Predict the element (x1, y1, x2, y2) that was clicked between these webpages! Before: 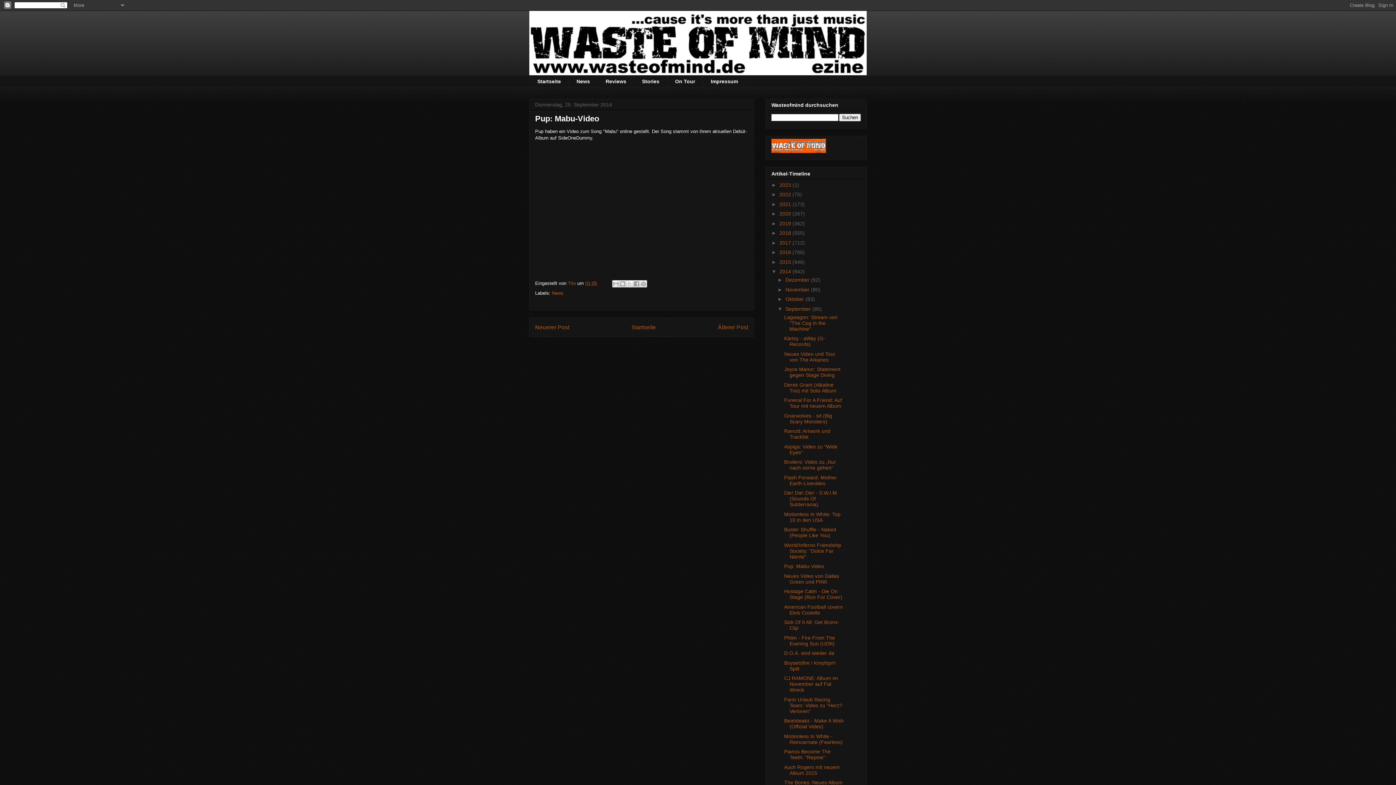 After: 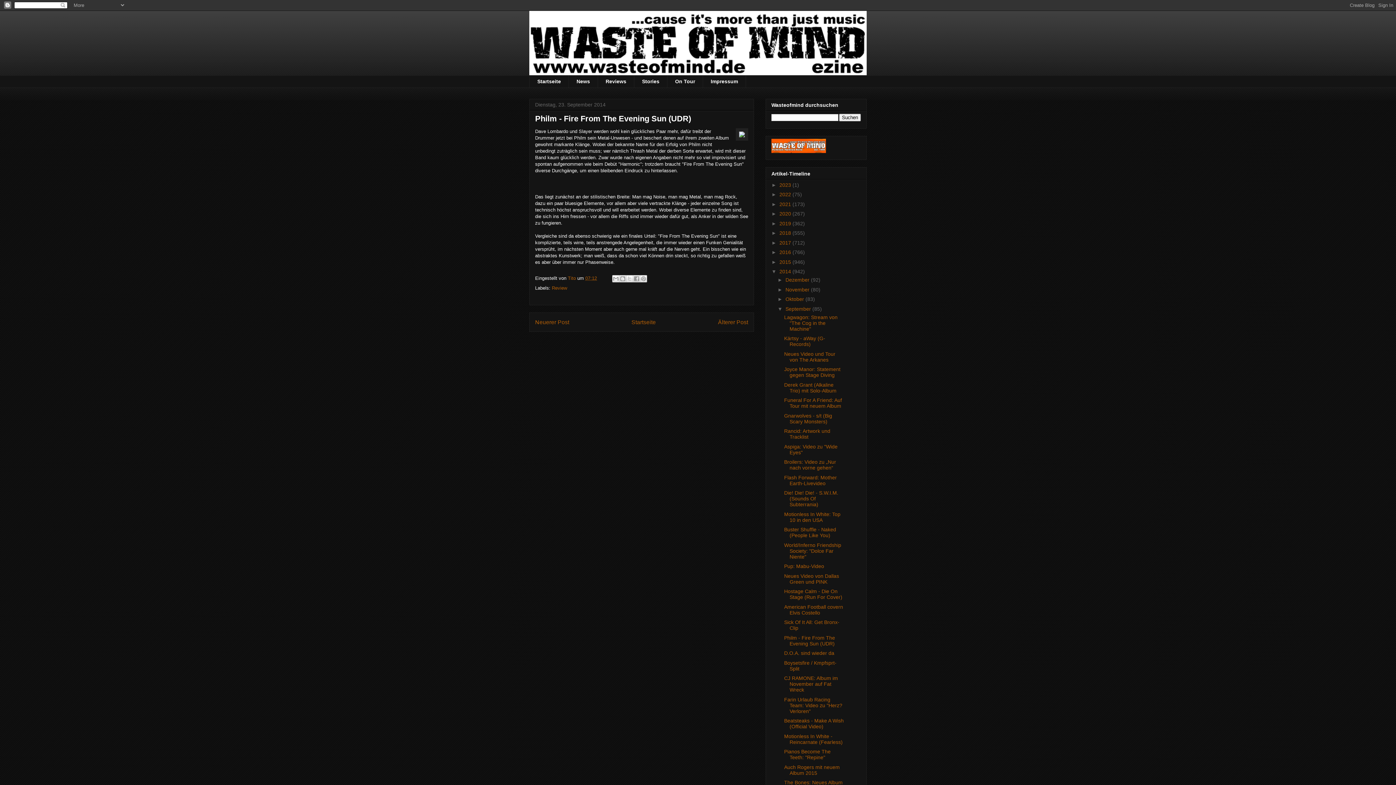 Action: bbox: (784, 635, 835, 646) label: Philm - Fire From The Evening Sun (UDR)